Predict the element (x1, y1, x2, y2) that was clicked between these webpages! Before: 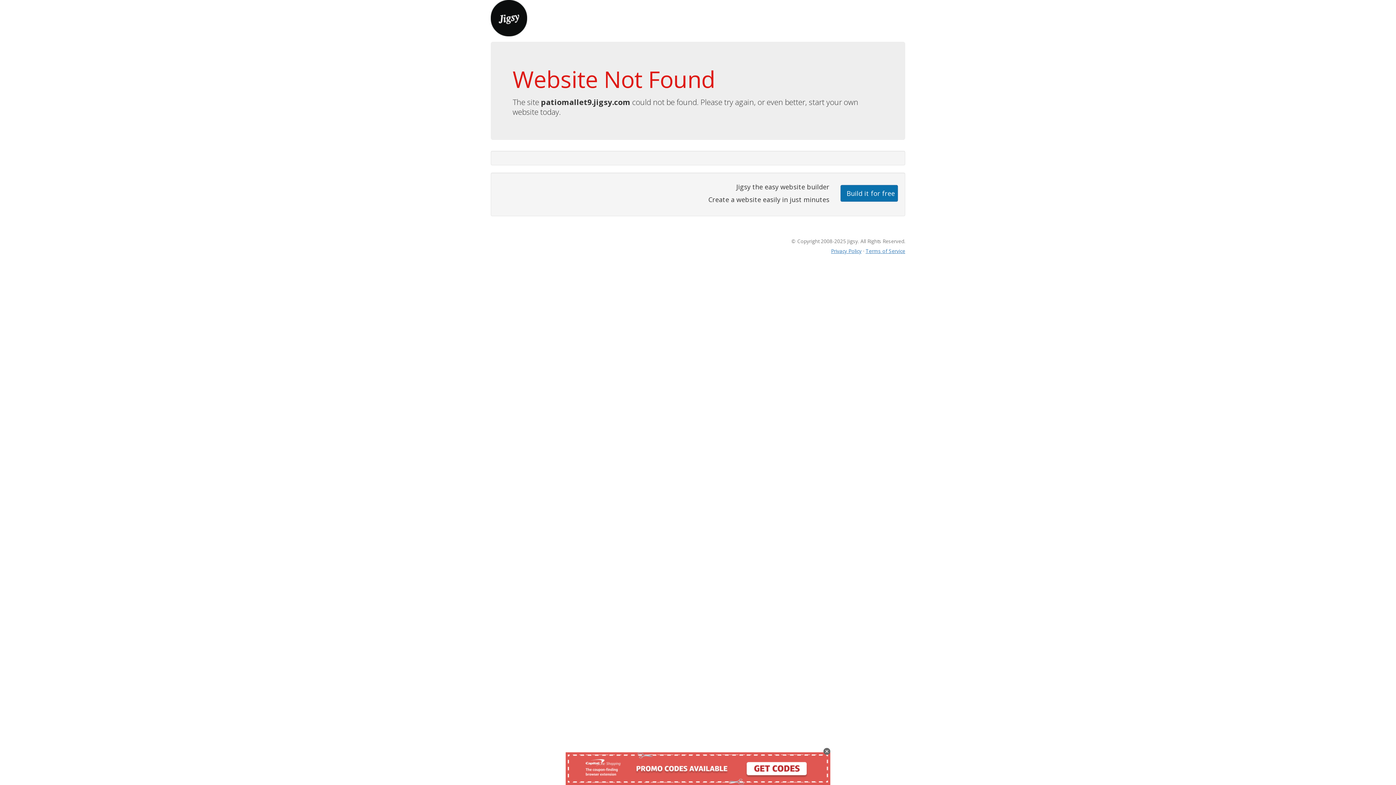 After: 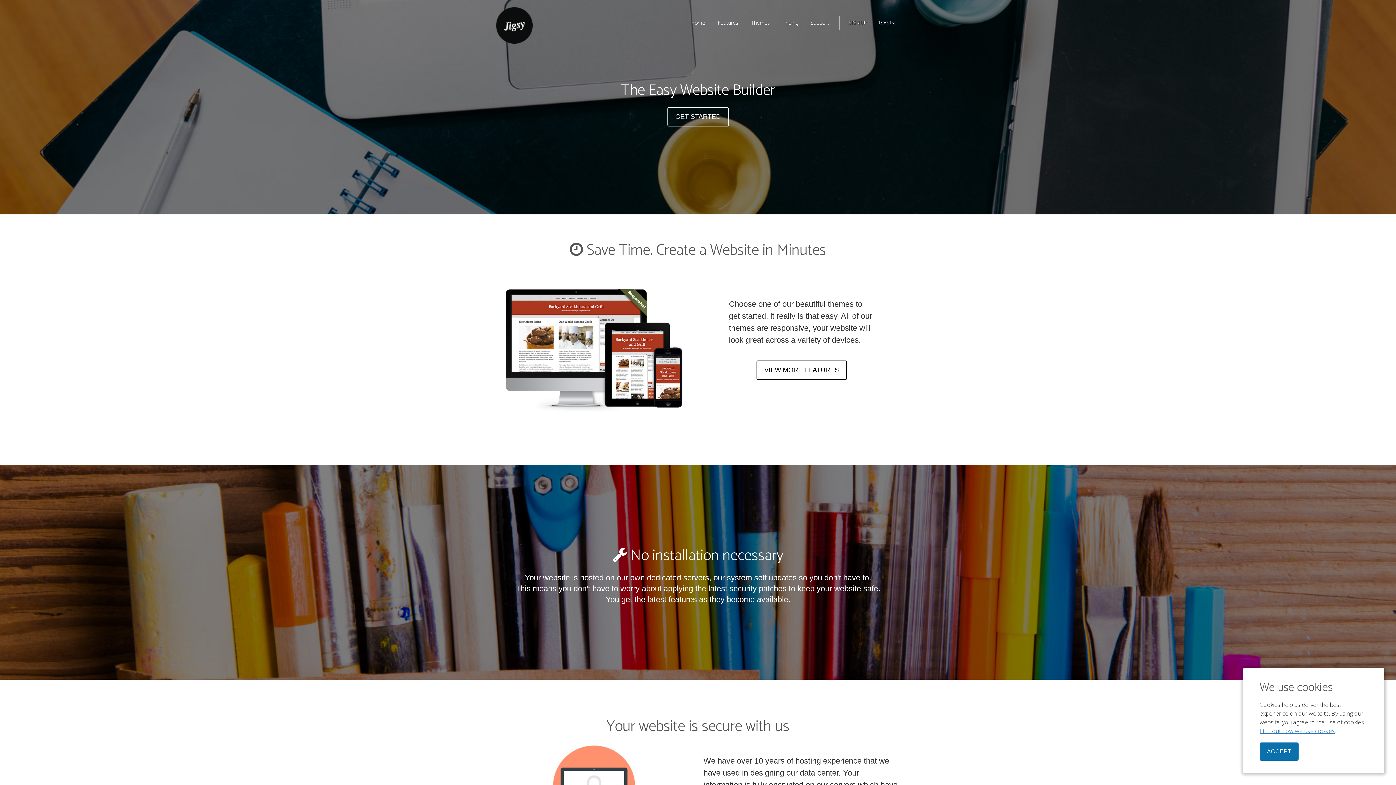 Action: bbox: (490, 13, 527, 21)